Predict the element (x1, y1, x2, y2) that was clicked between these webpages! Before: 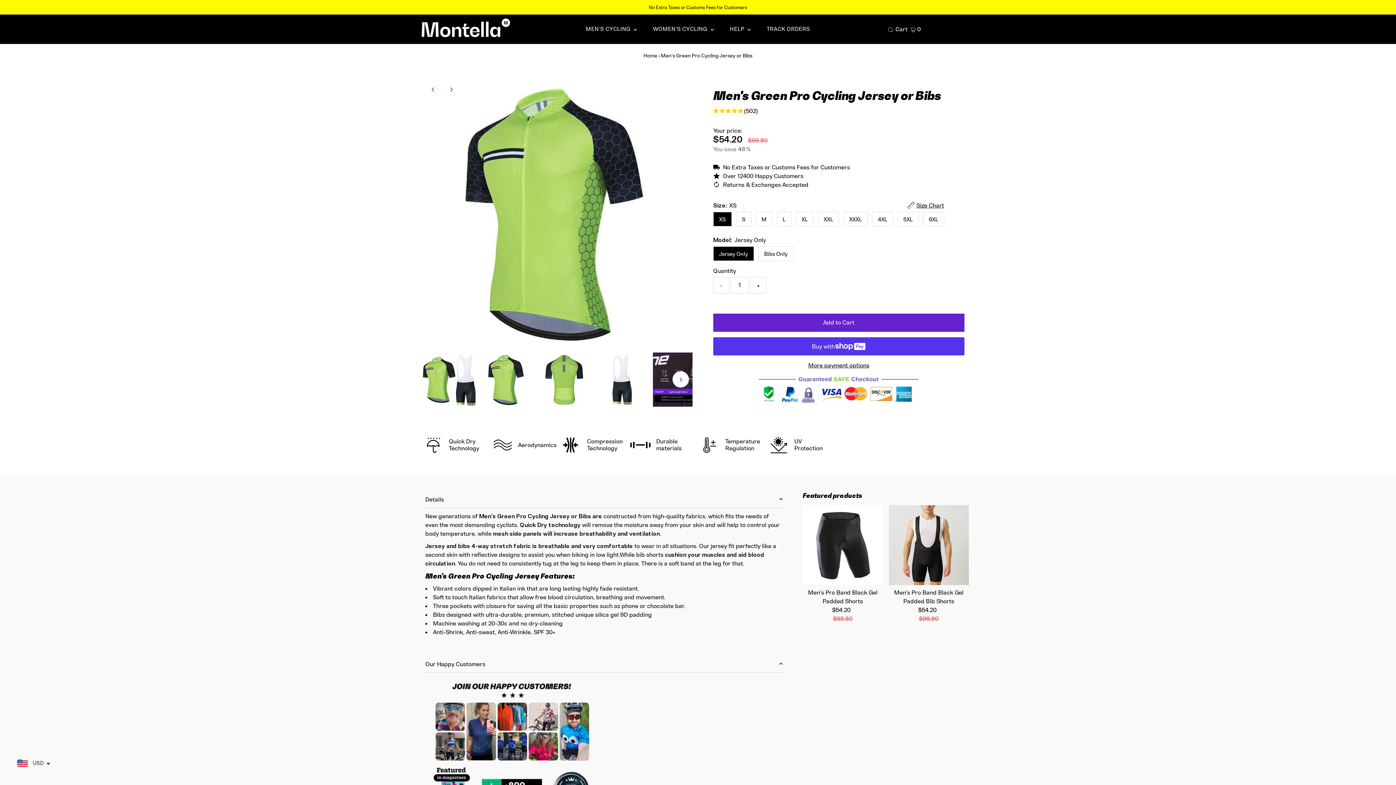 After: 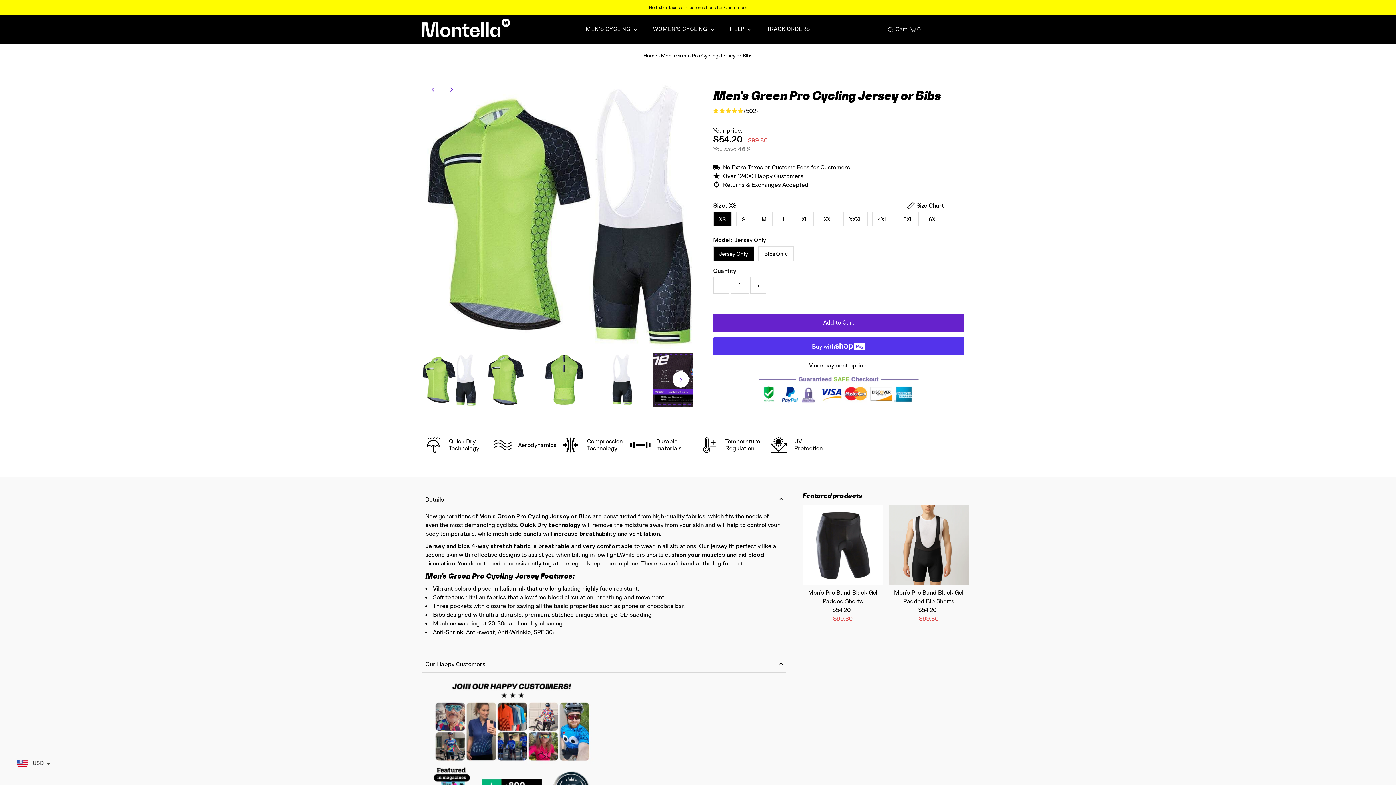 Action: bbox: (425, 81, 441, 97) label: Previous